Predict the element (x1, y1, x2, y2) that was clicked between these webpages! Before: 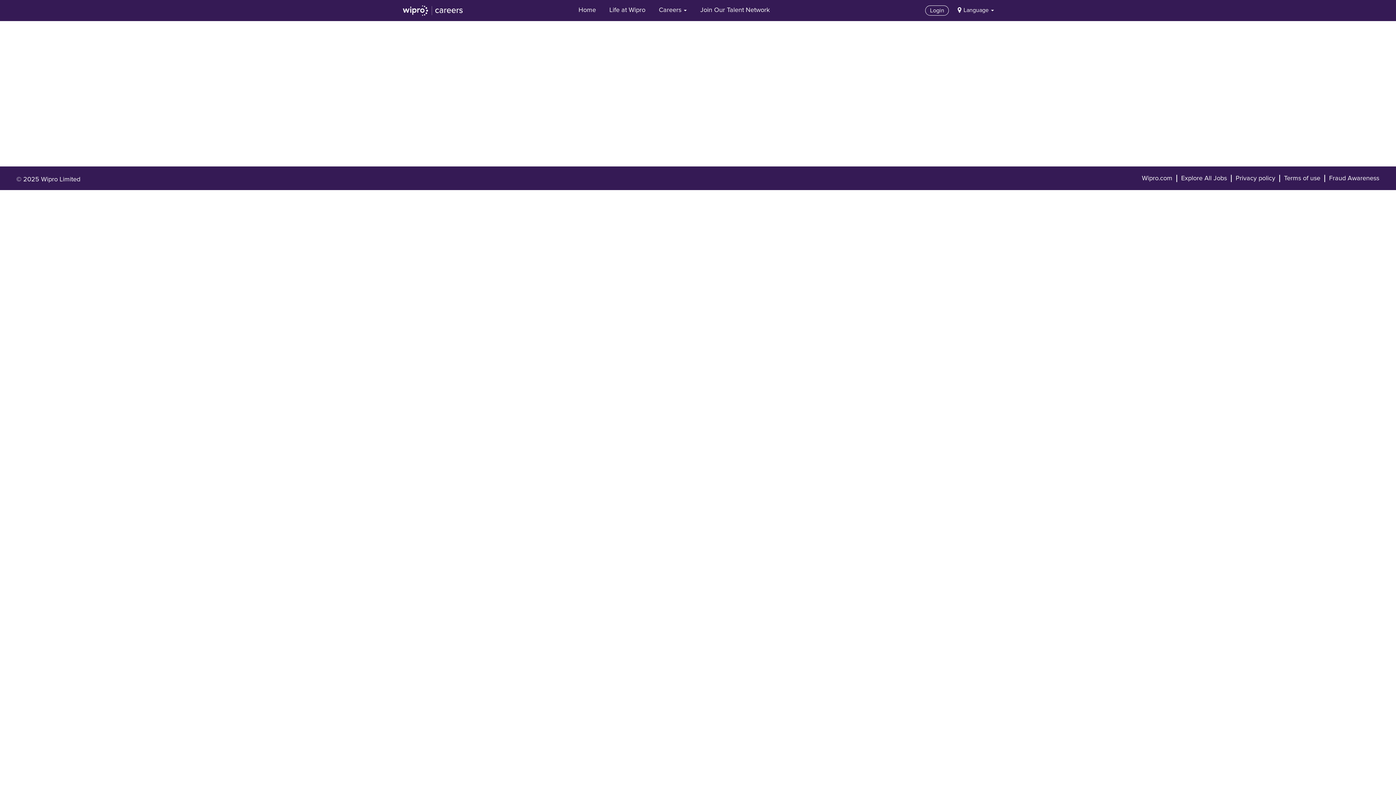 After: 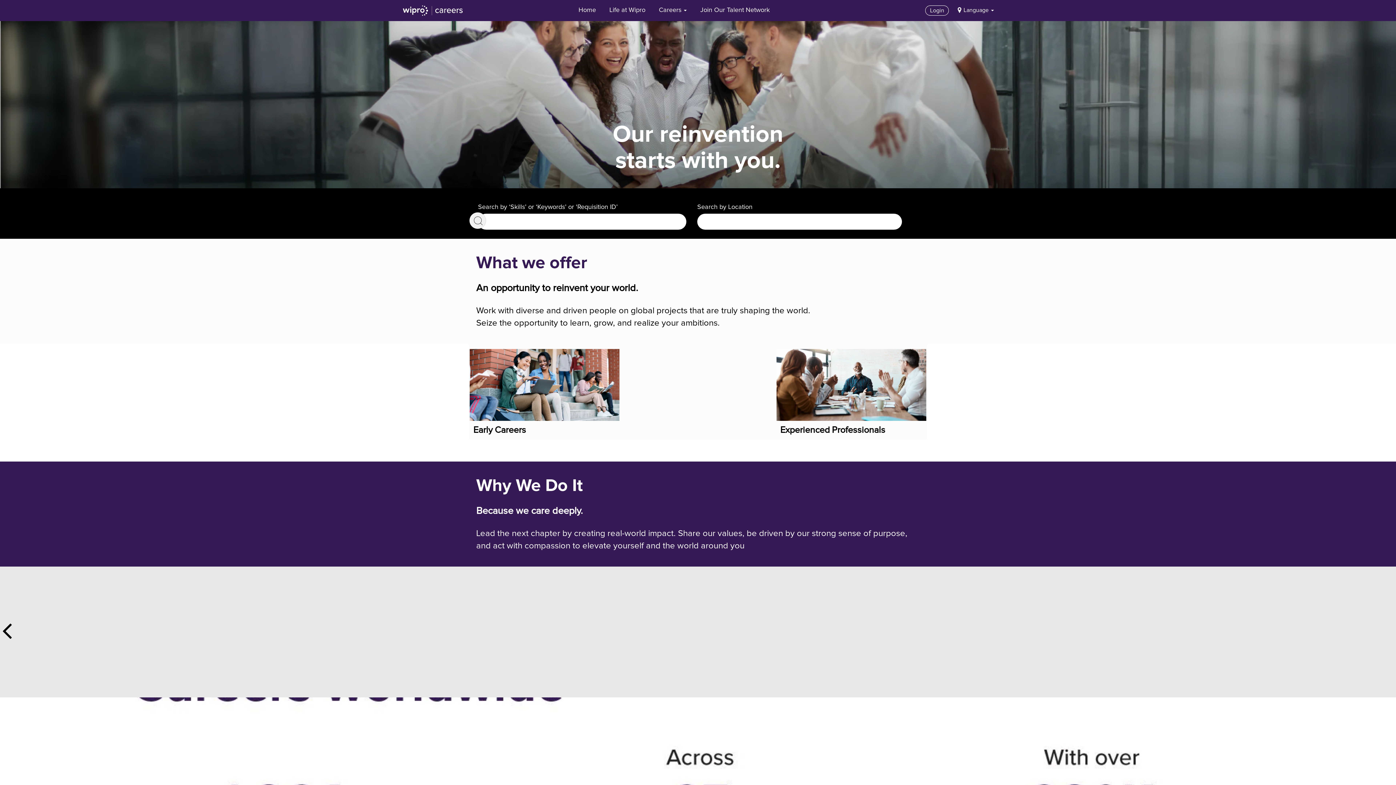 Action: bbox: (572, 1, 601, 19) label: Home